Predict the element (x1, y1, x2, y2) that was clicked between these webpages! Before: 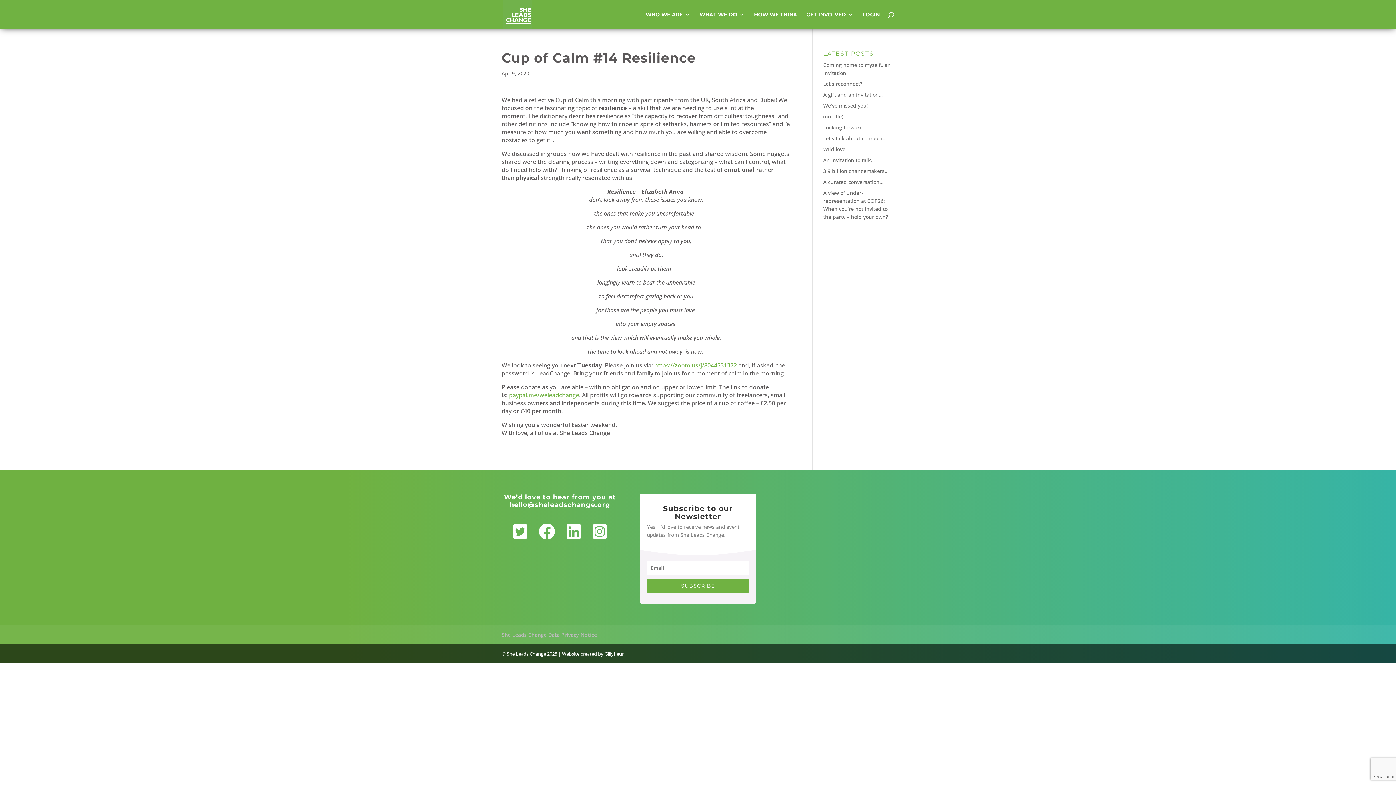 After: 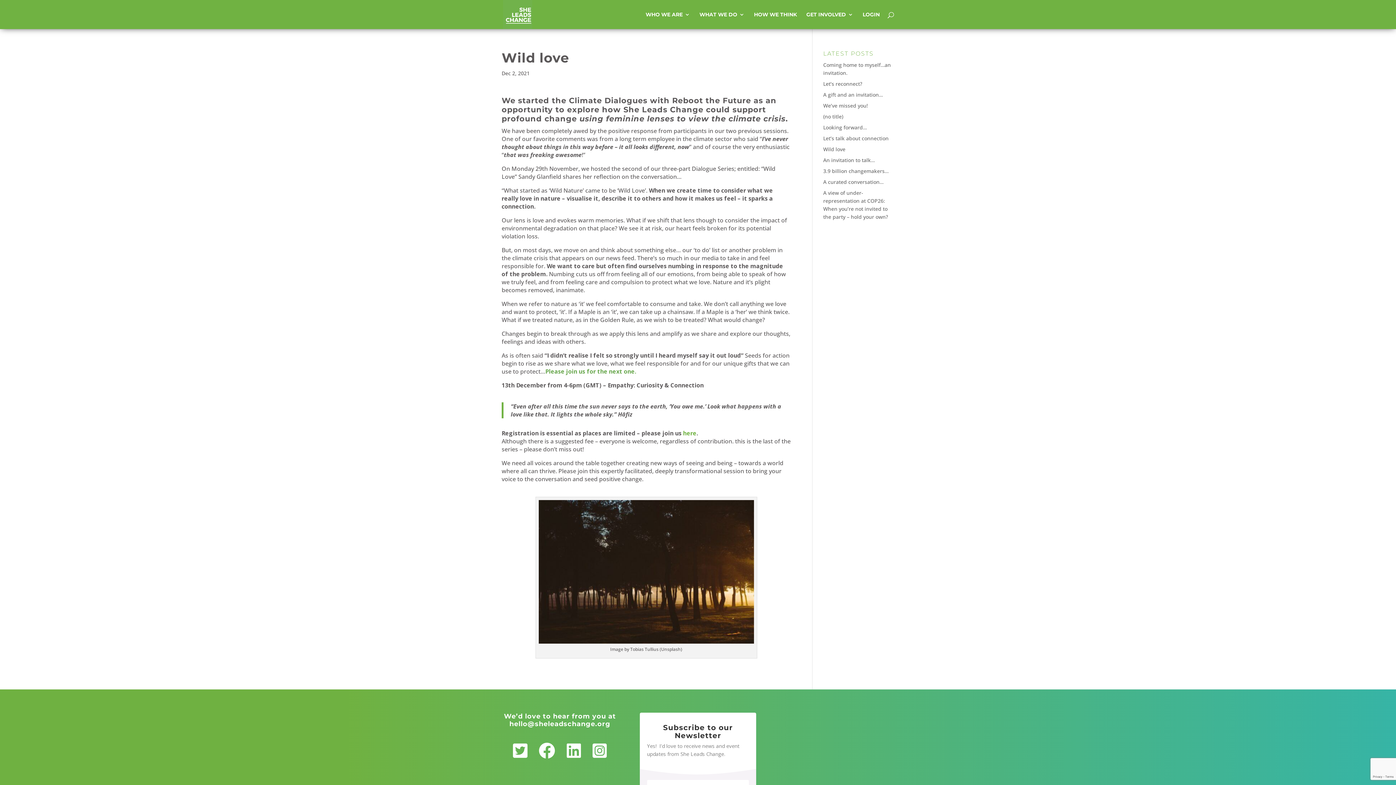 Action: bbox: (823, 145, 845, 152) label: Wild love